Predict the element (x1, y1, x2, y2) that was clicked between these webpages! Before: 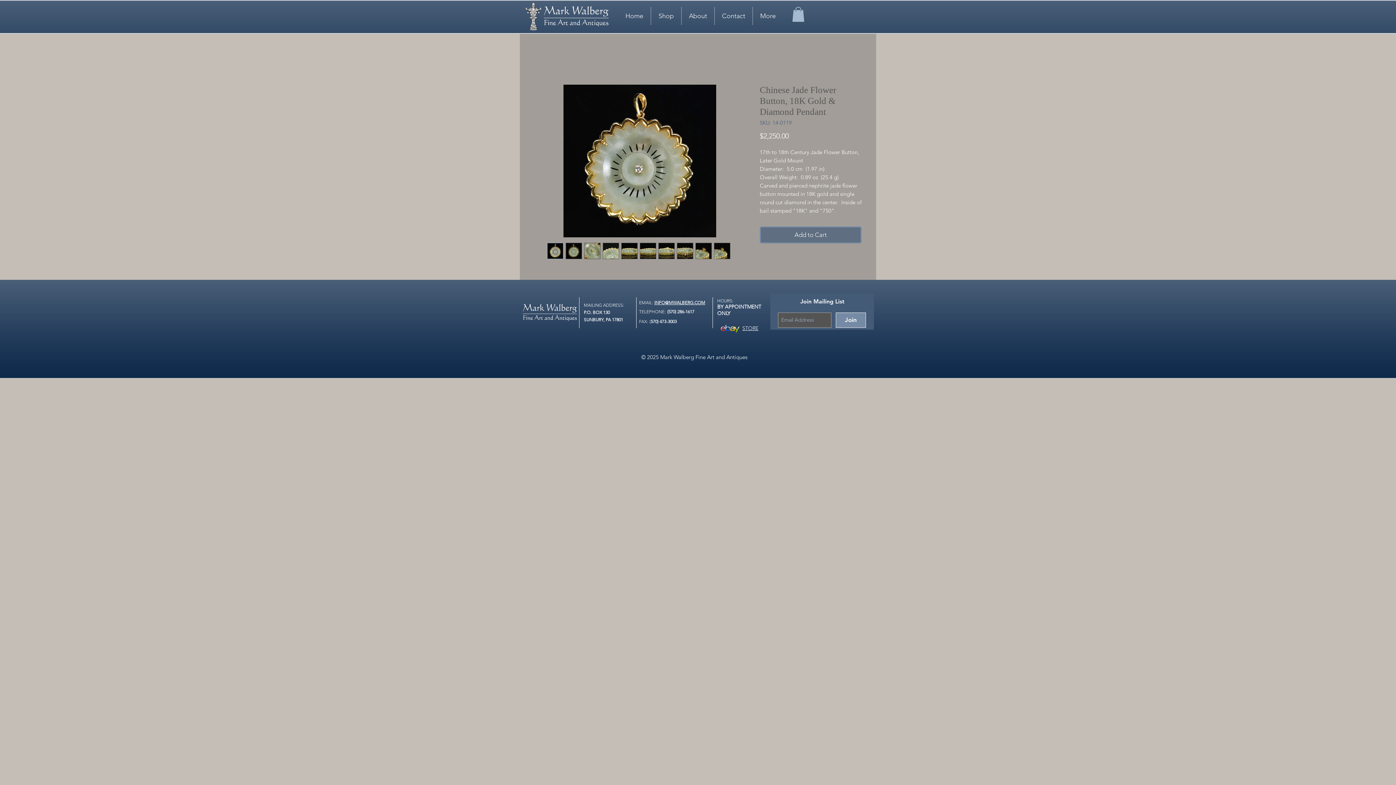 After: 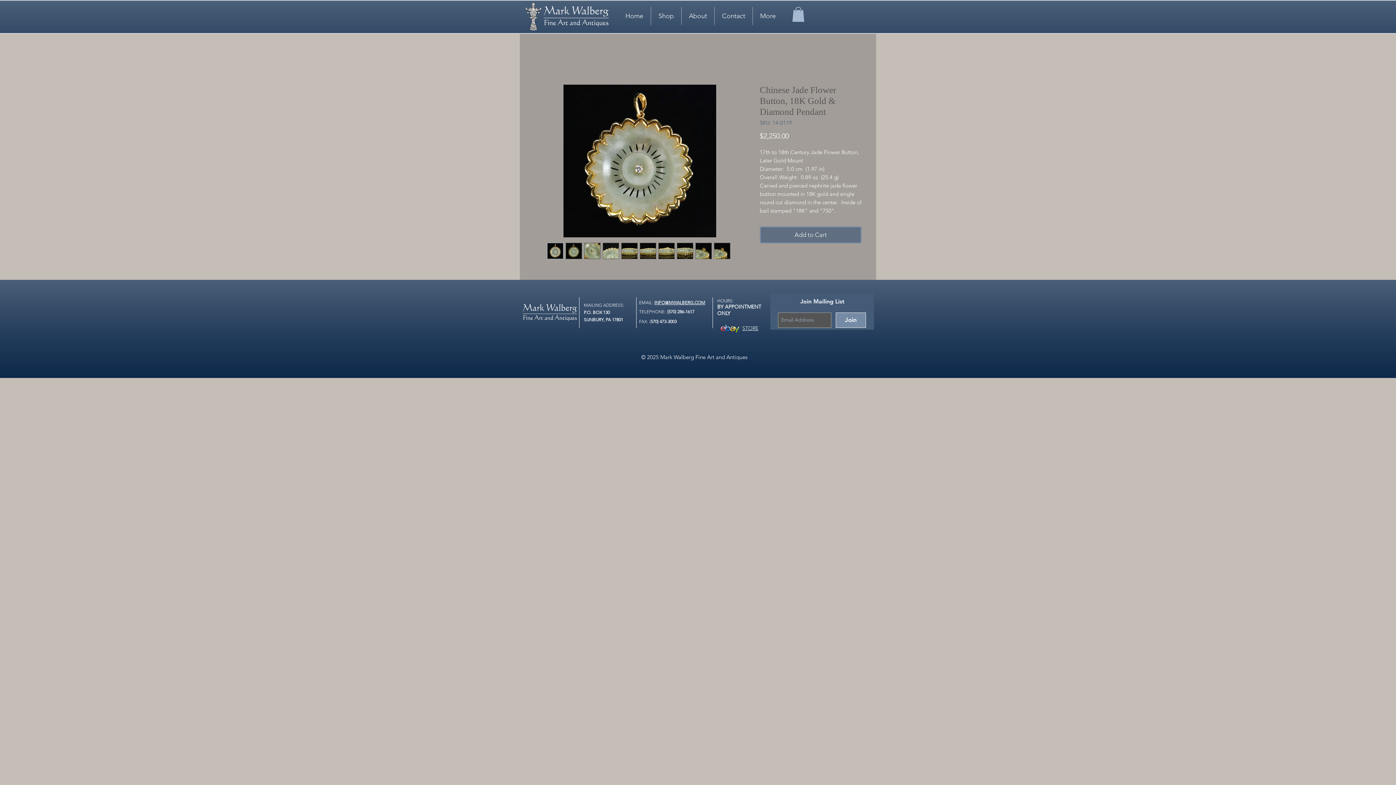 Action: bbox: (565, 242, 582, 259)